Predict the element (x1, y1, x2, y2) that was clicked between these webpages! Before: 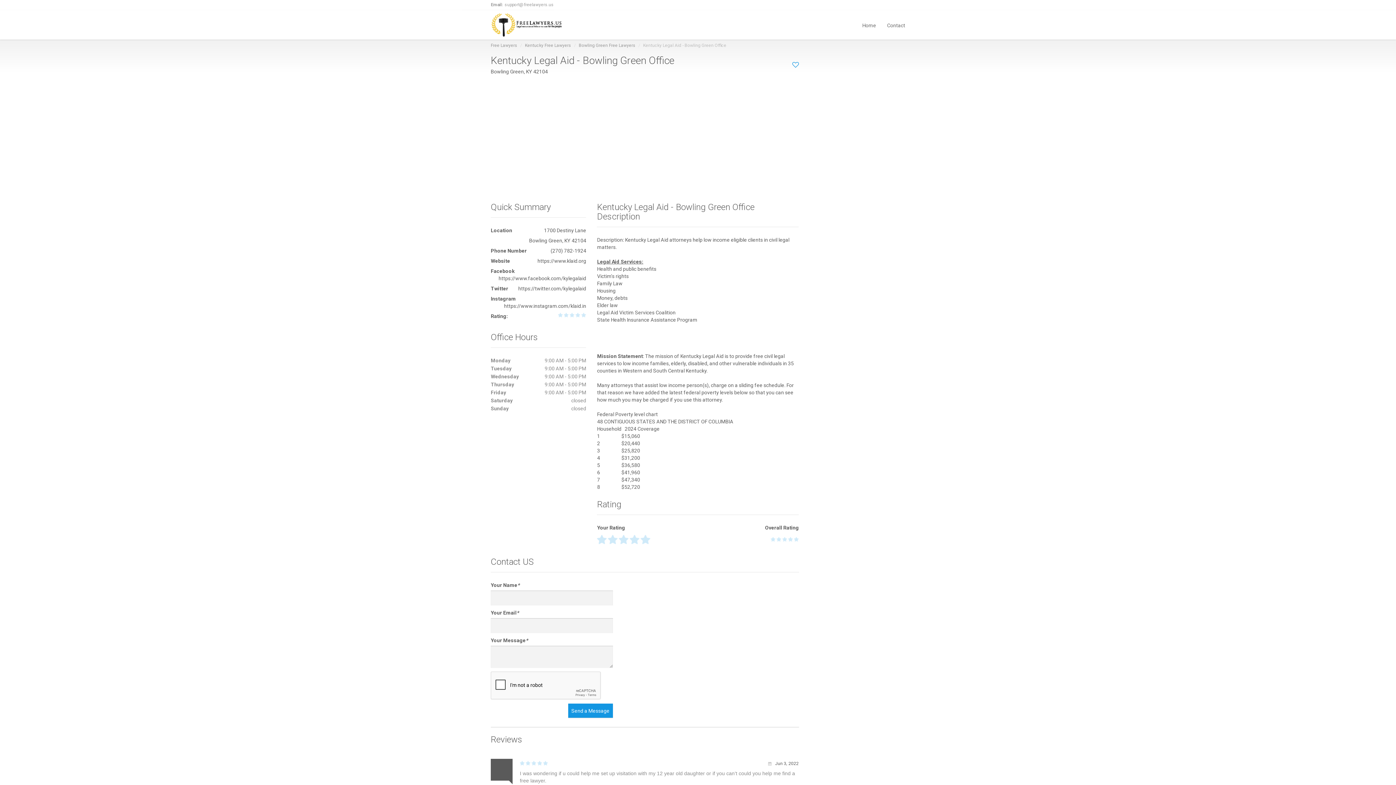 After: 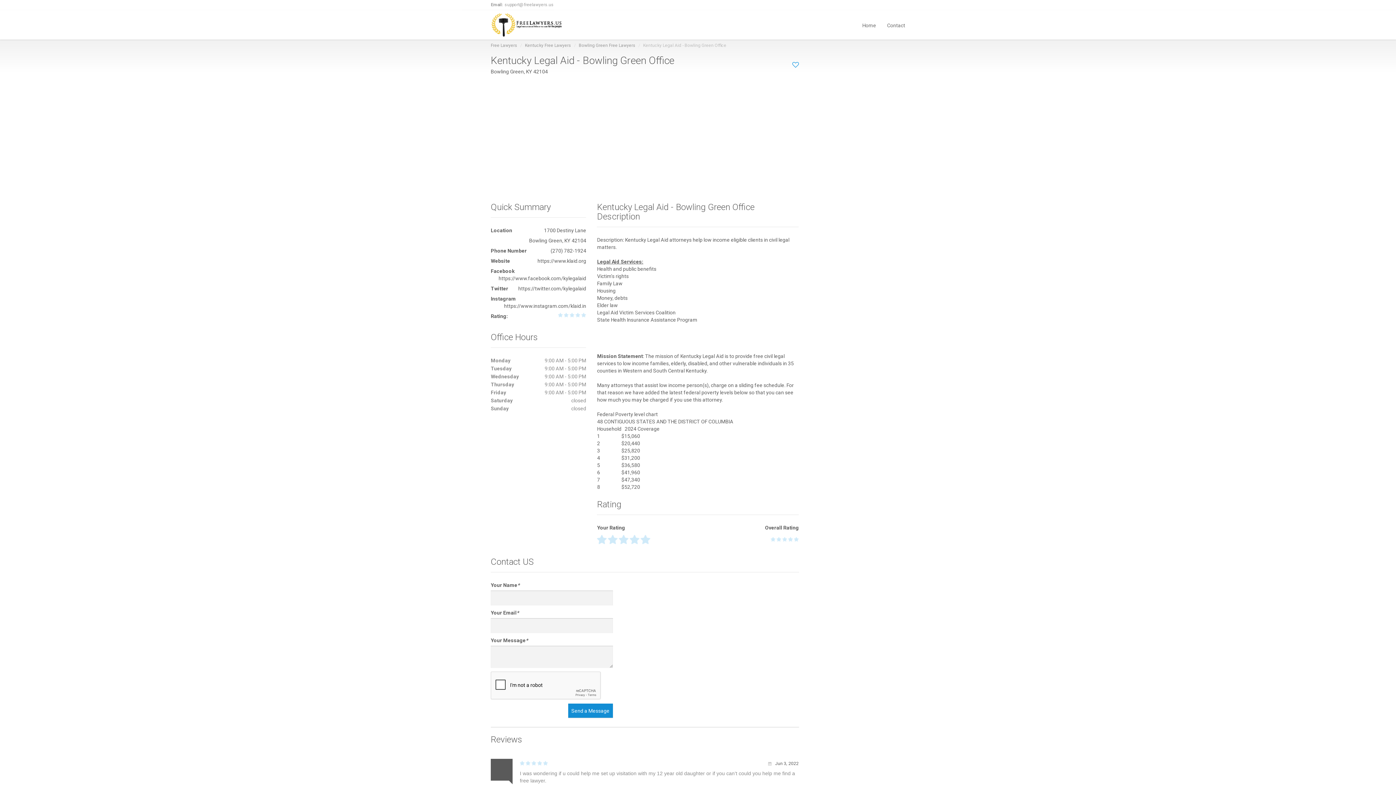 Action: label: Send a Message bbox: (568, 704, 612, 718)